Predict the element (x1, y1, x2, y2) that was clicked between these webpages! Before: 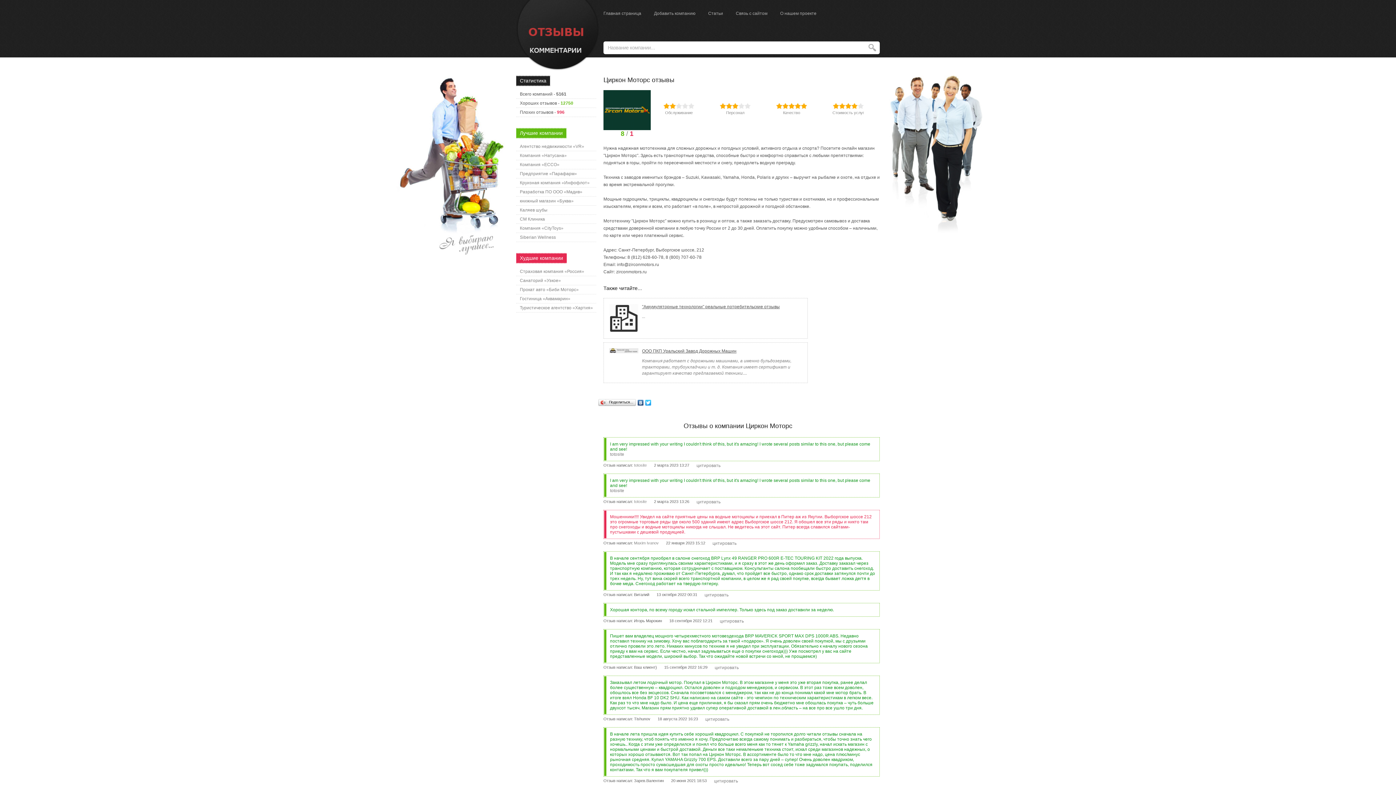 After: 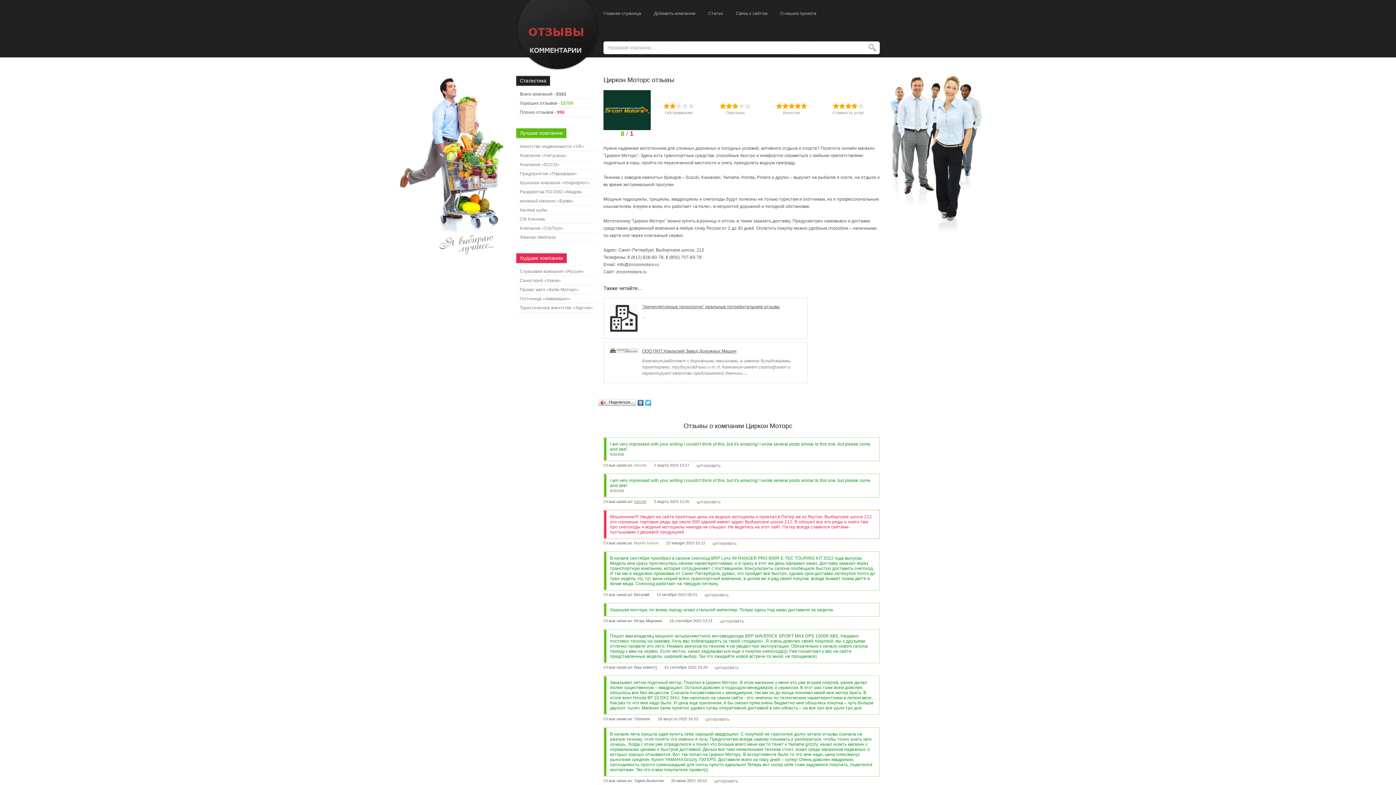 Action: bbox: (634, 499, 646, 504) label: totosite